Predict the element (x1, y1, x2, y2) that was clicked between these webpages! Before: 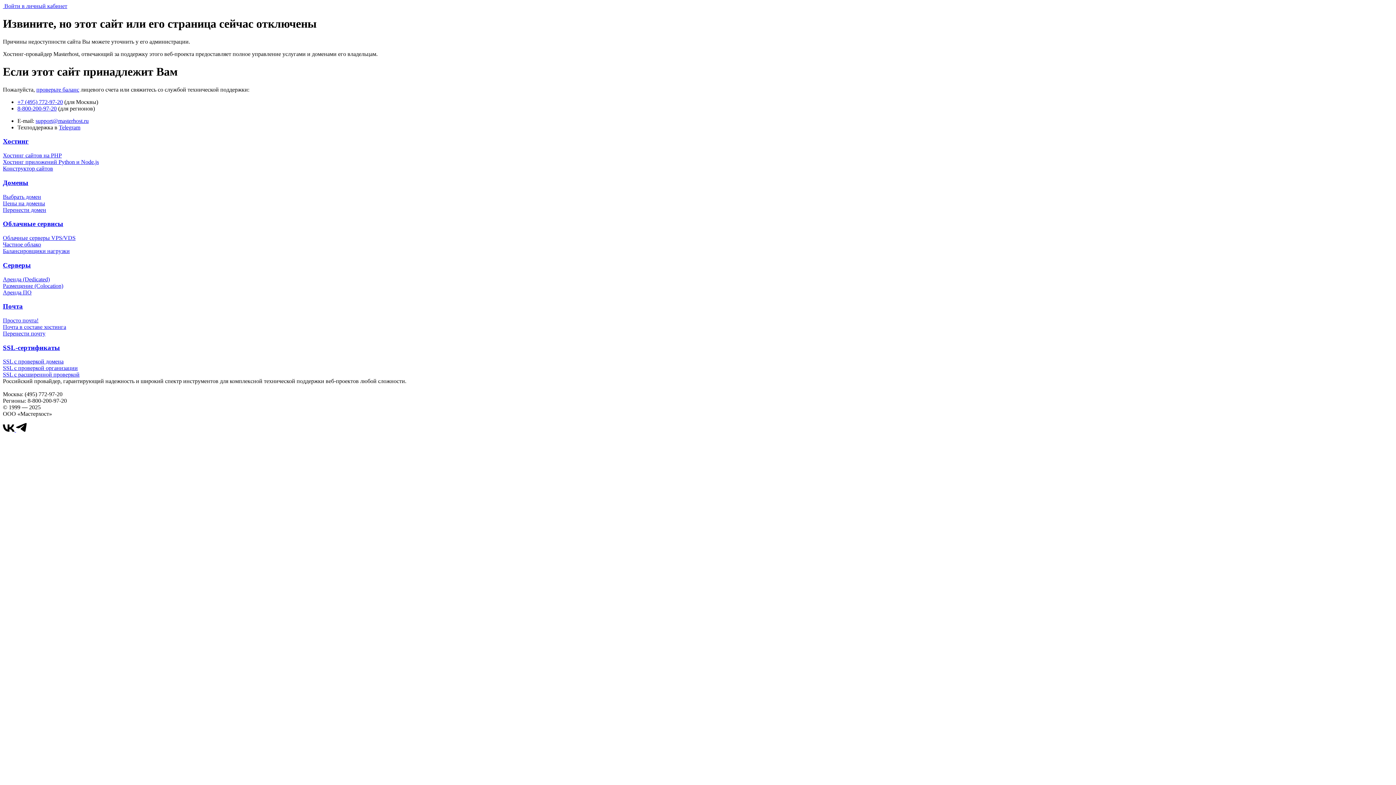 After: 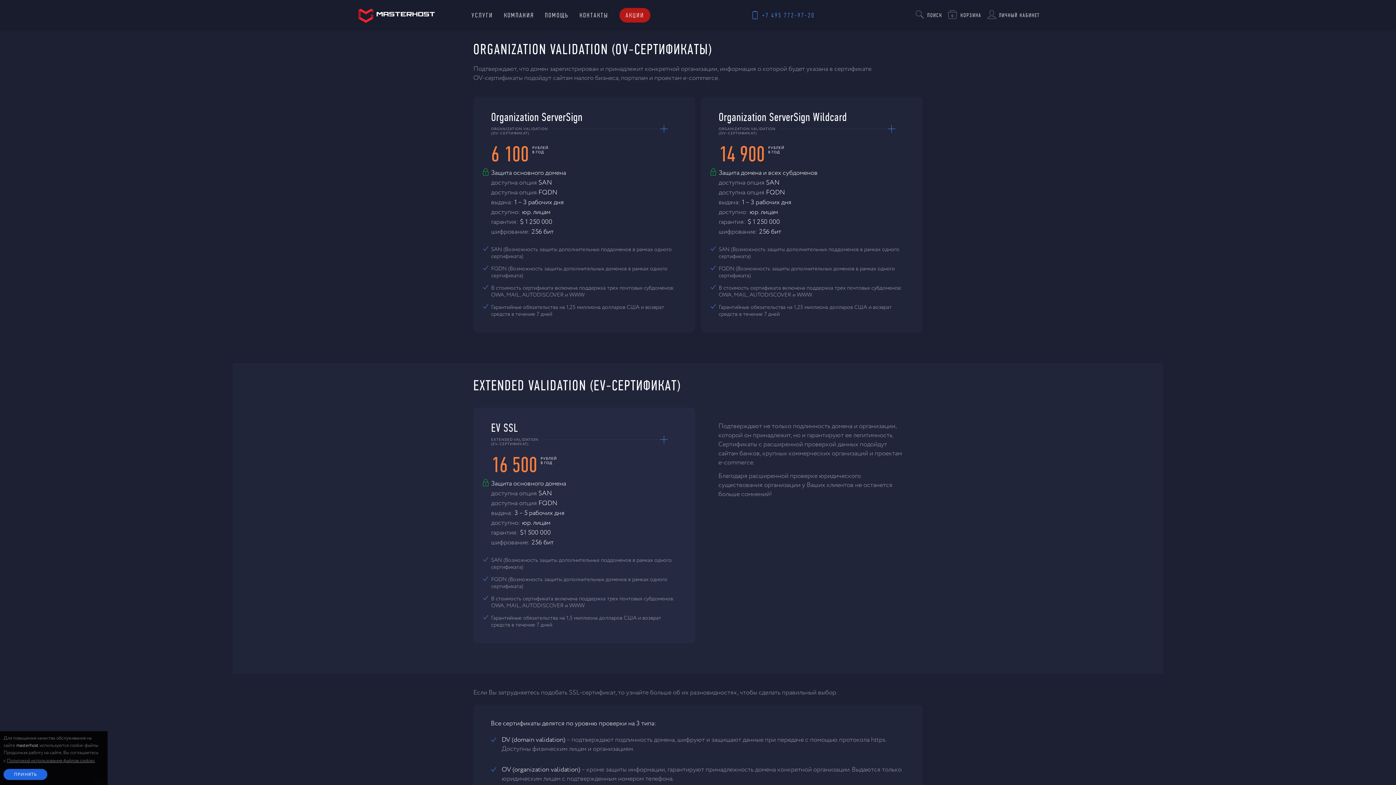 Action: bbox: (2, 365, 77, 371) label: SSL с проверкой организации